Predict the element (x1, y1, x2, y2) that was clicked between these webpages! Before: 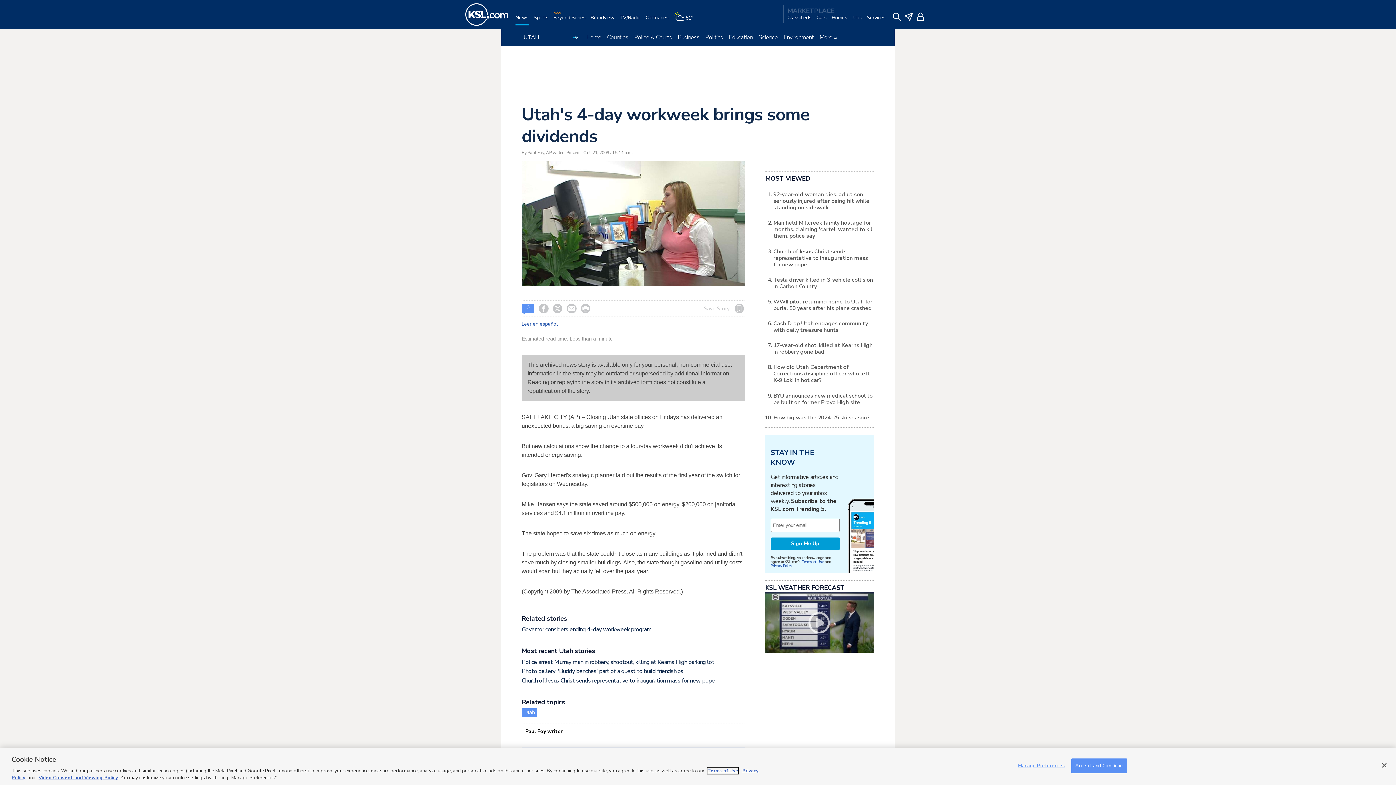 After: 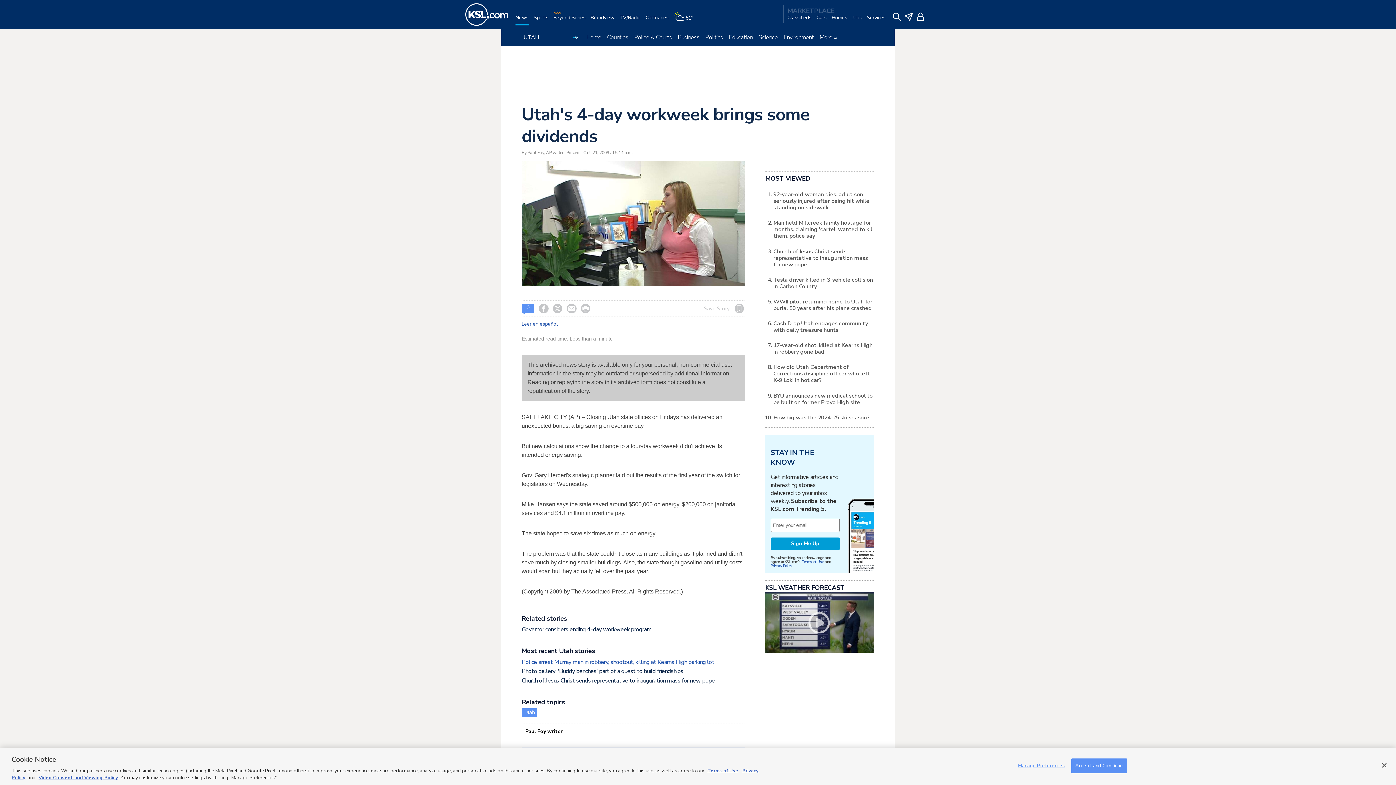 Action: label: Police arrest Murray man in robbery, shootout, killing at Kearns High parking lot bbox: (521, 658, 714, 666)